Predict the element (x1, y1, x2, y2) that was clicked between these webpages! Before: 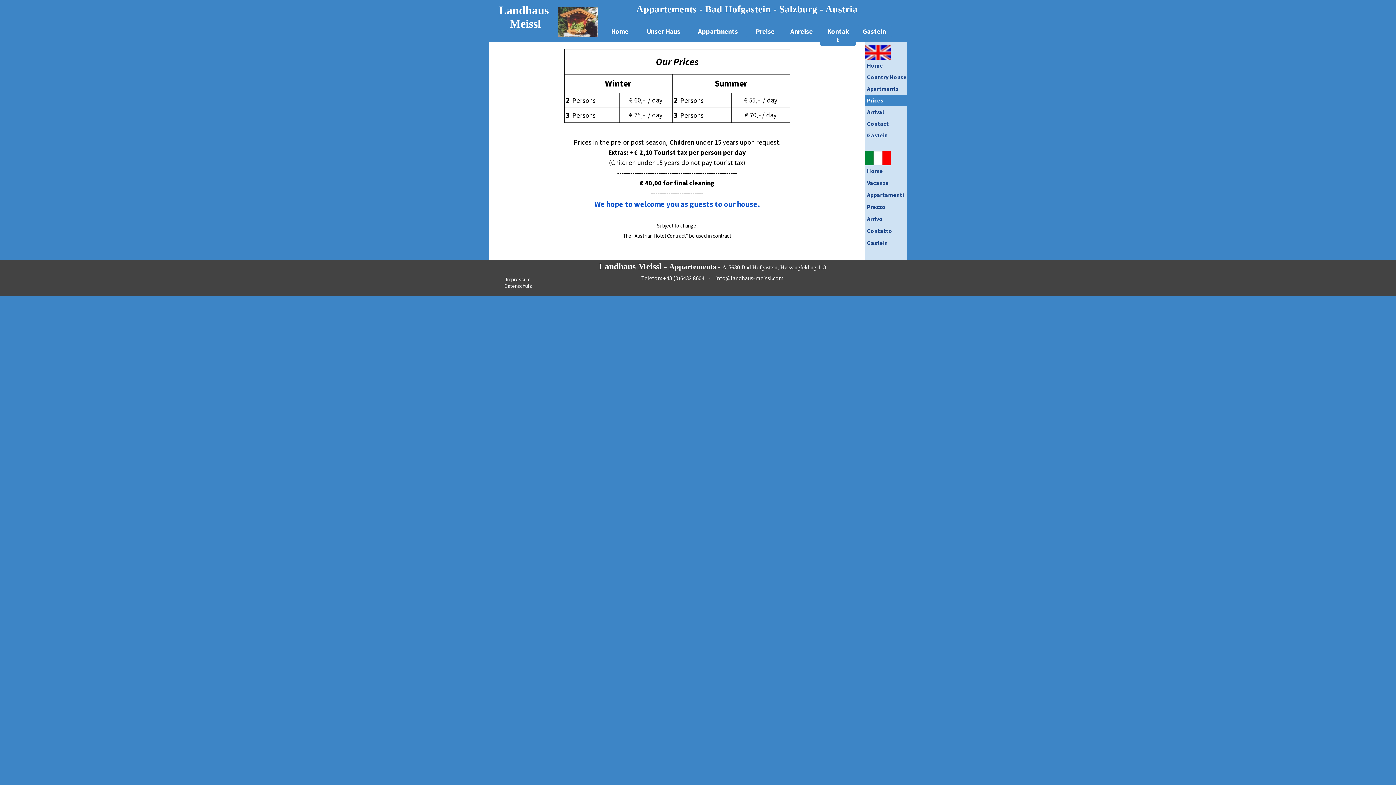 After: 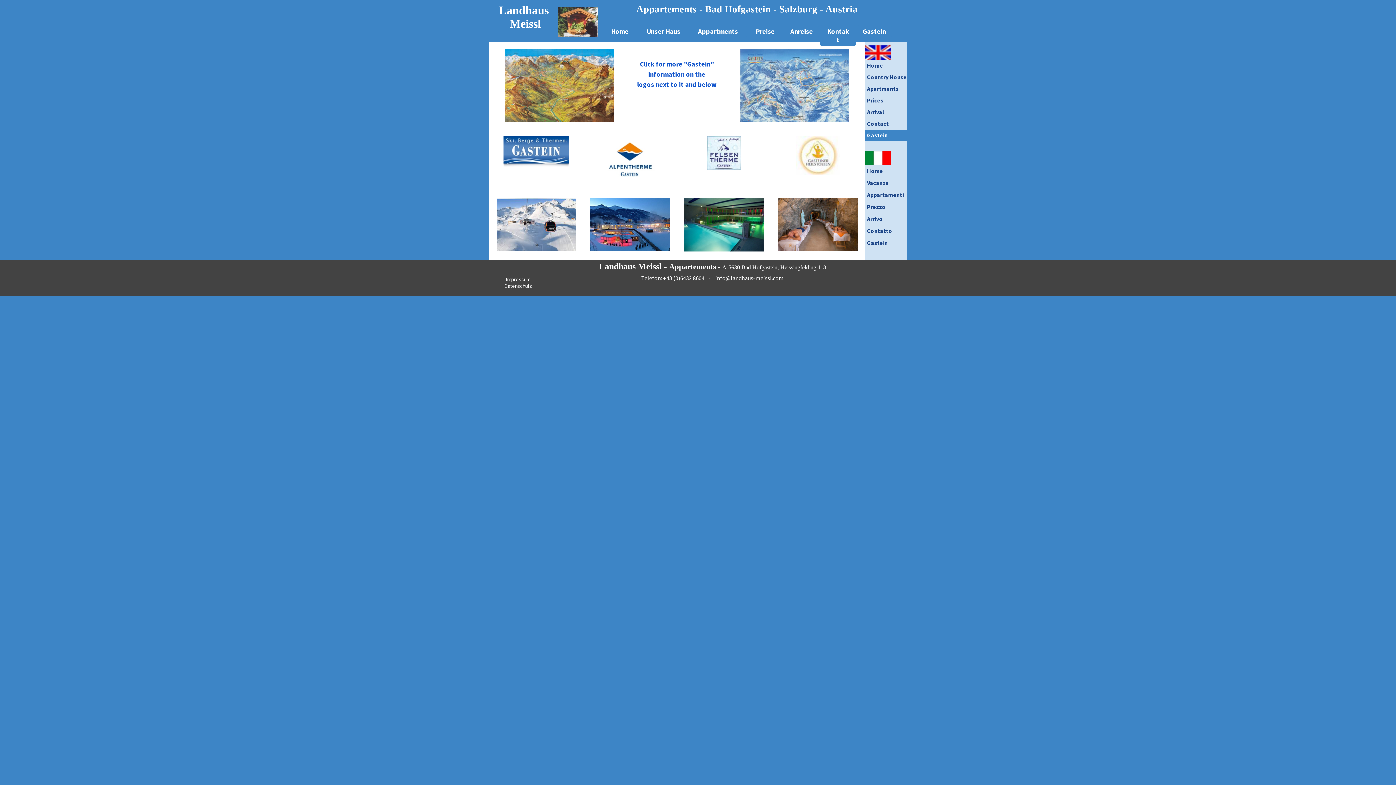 Action: bbox: (867, 129, 909, 141) label: Gastein